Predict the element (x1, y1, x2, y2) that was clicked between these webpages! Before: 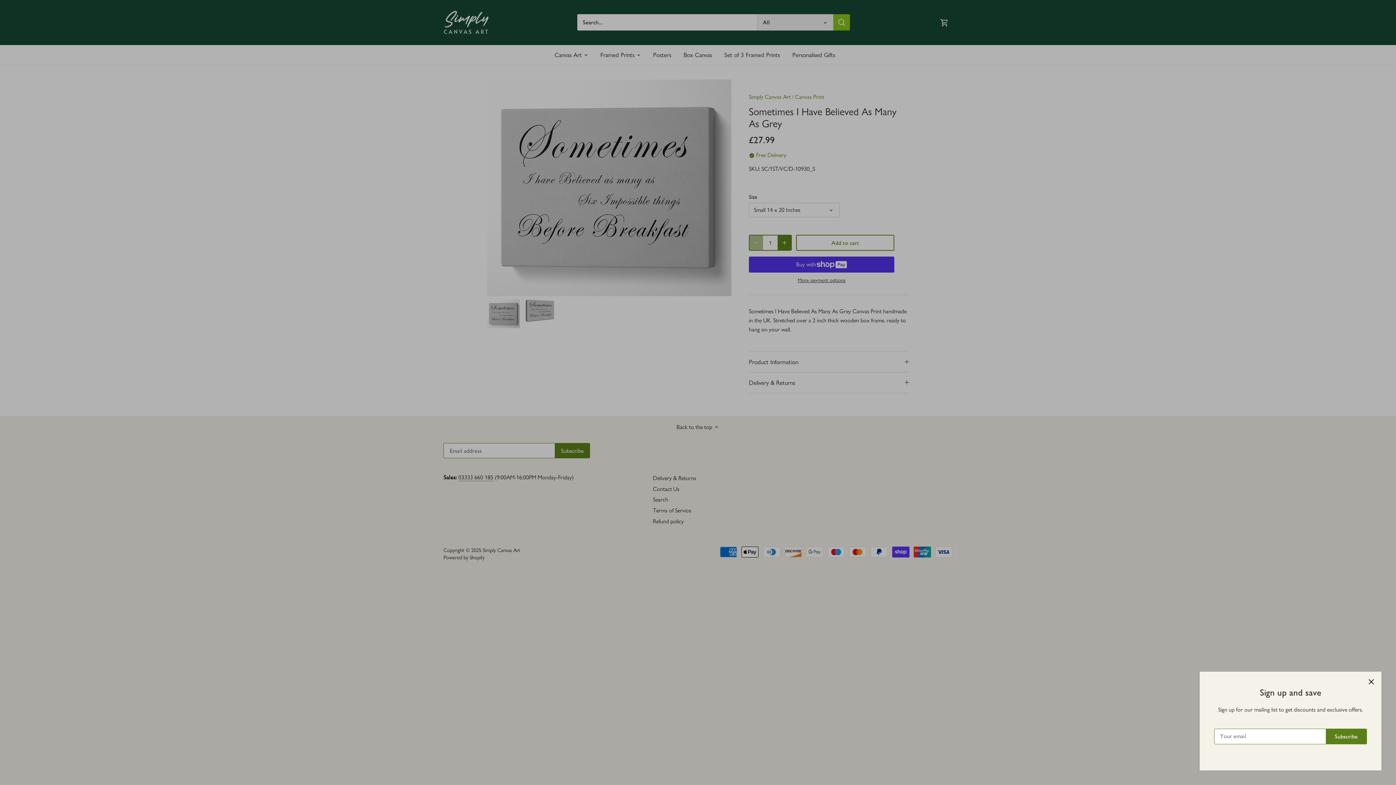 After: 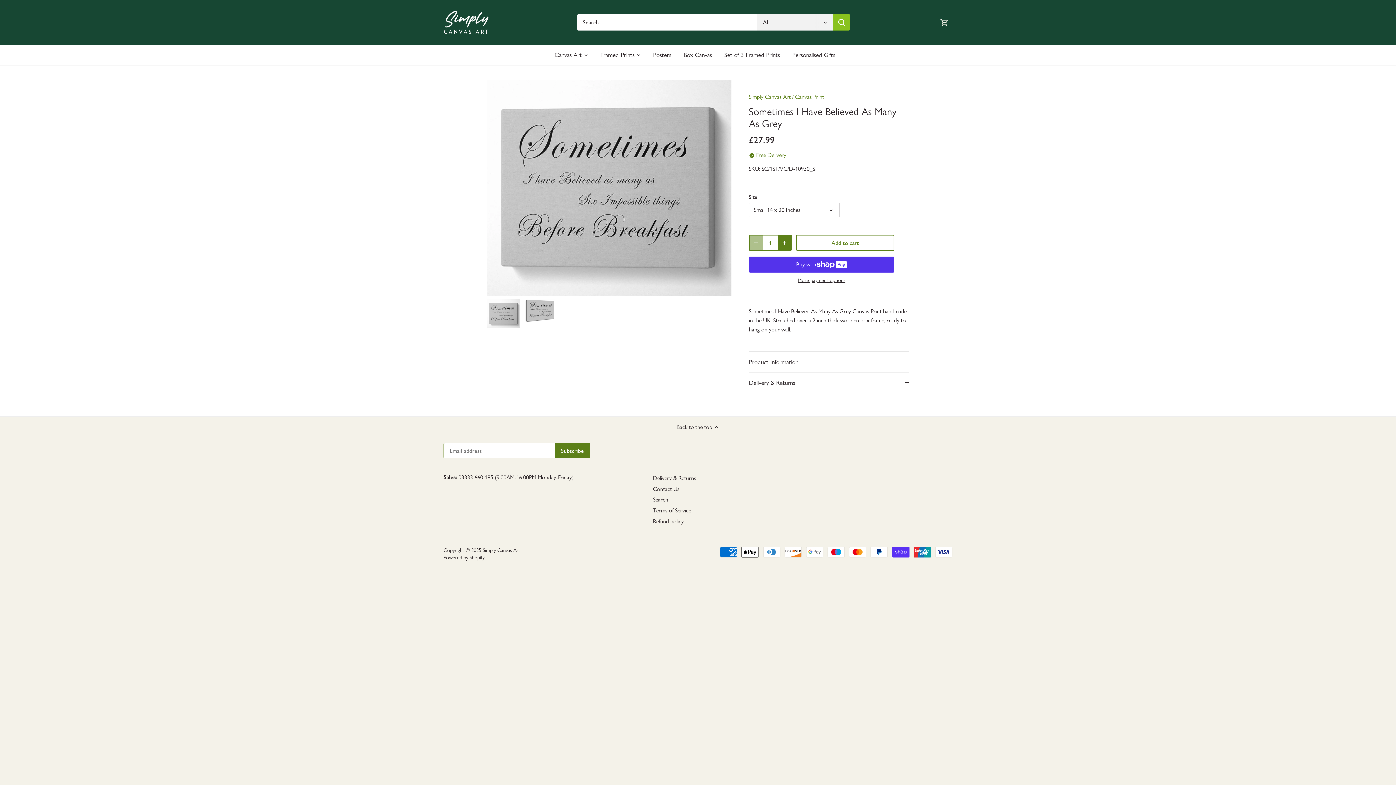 Action: bbox: (1363, 674, 1379, 690) label: Close